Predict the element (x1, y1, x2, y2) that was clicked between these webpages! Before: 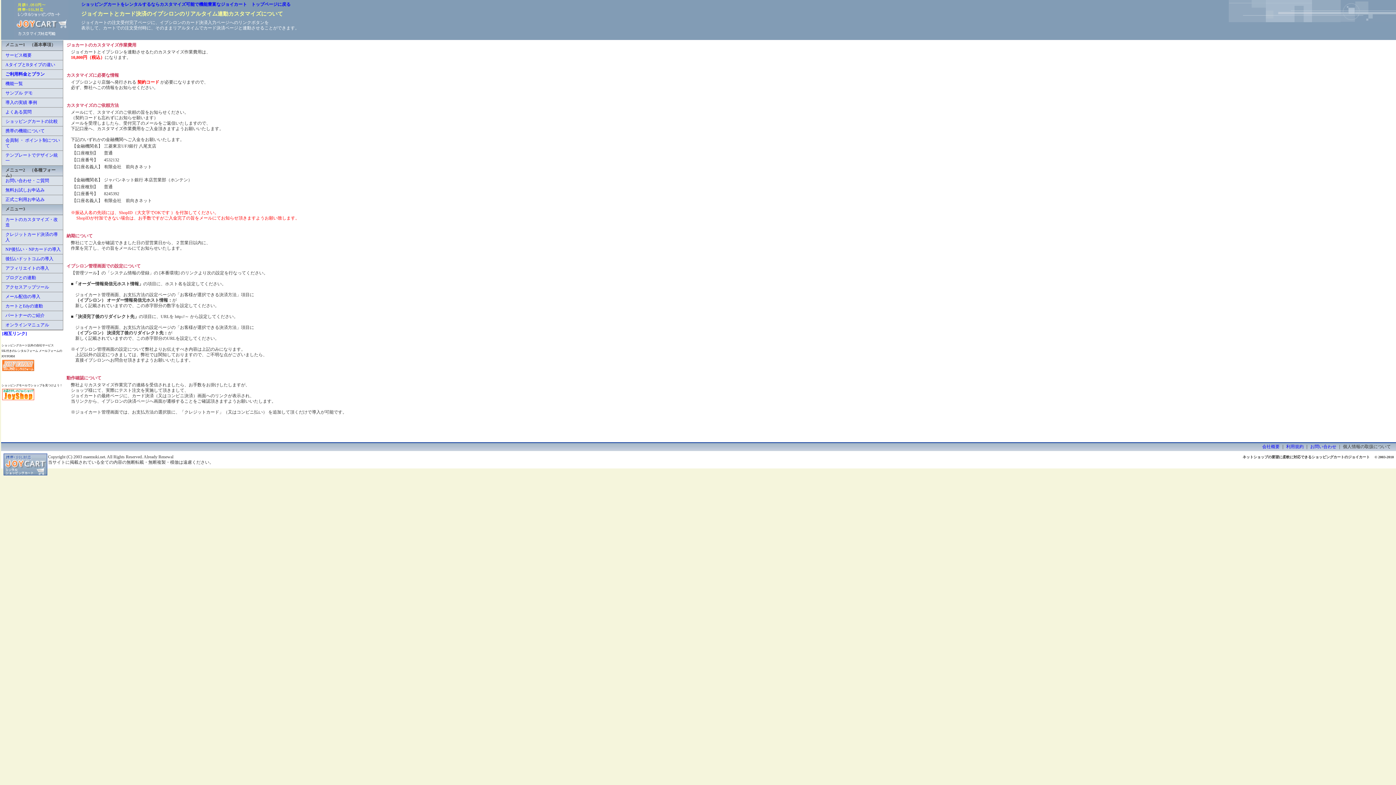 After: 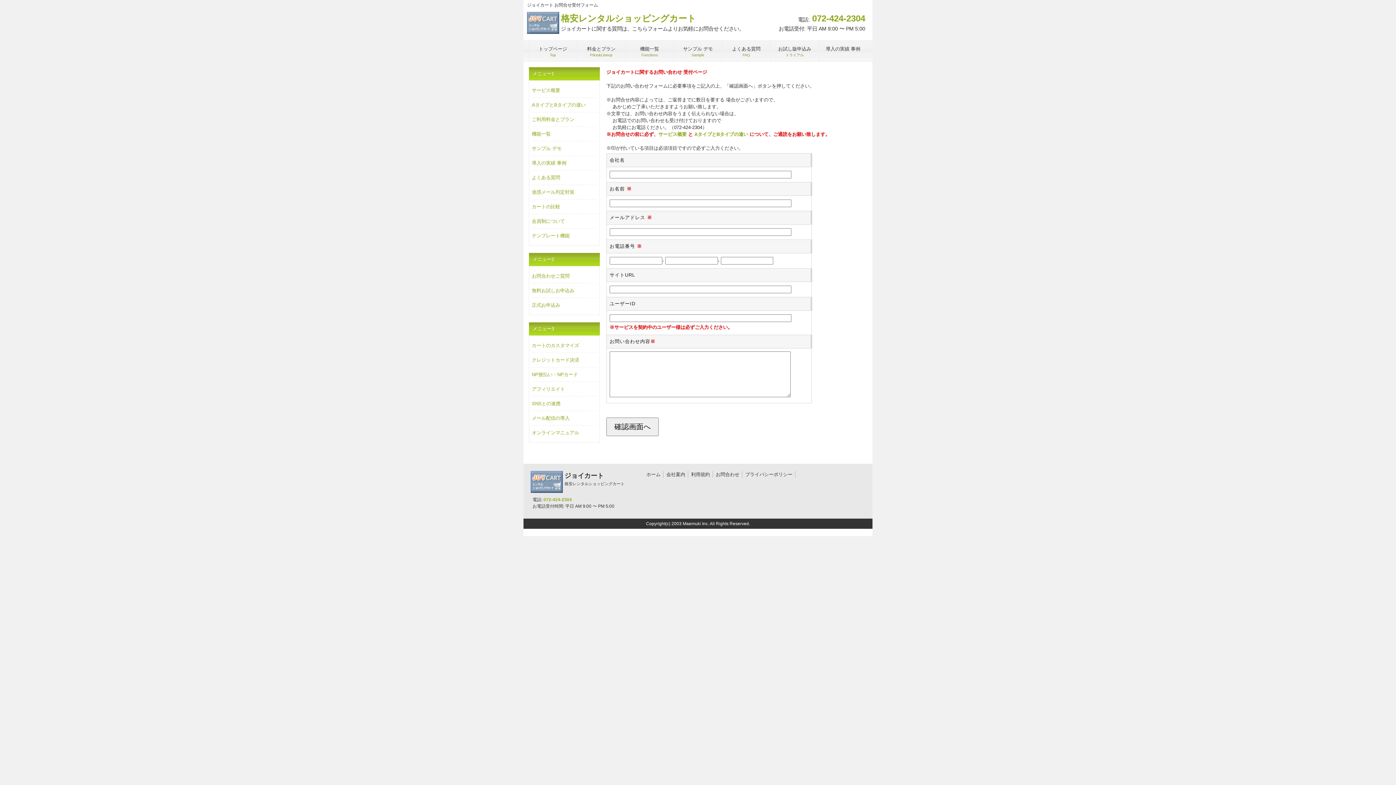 Action: label: お問い合わせ bbox: (1310, 444, 1336, 449)